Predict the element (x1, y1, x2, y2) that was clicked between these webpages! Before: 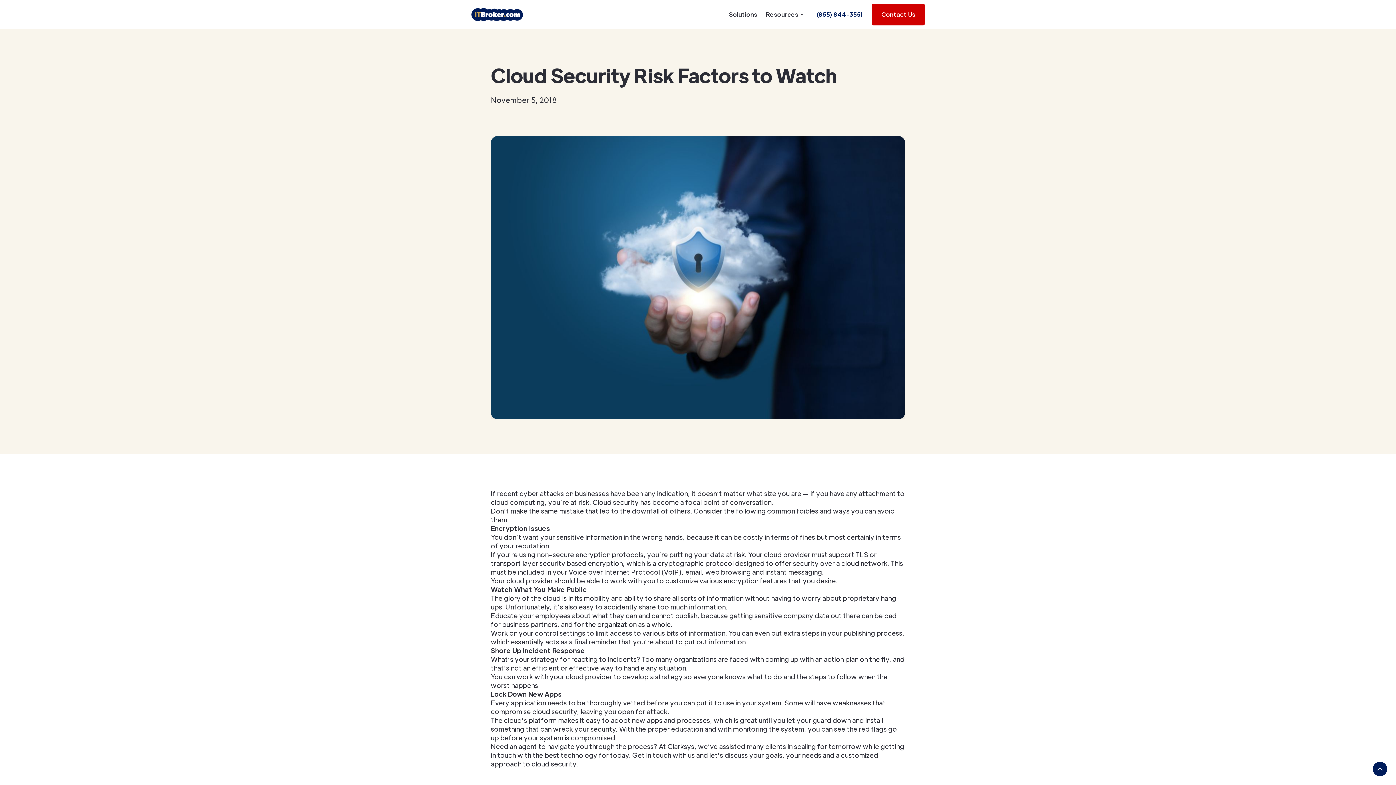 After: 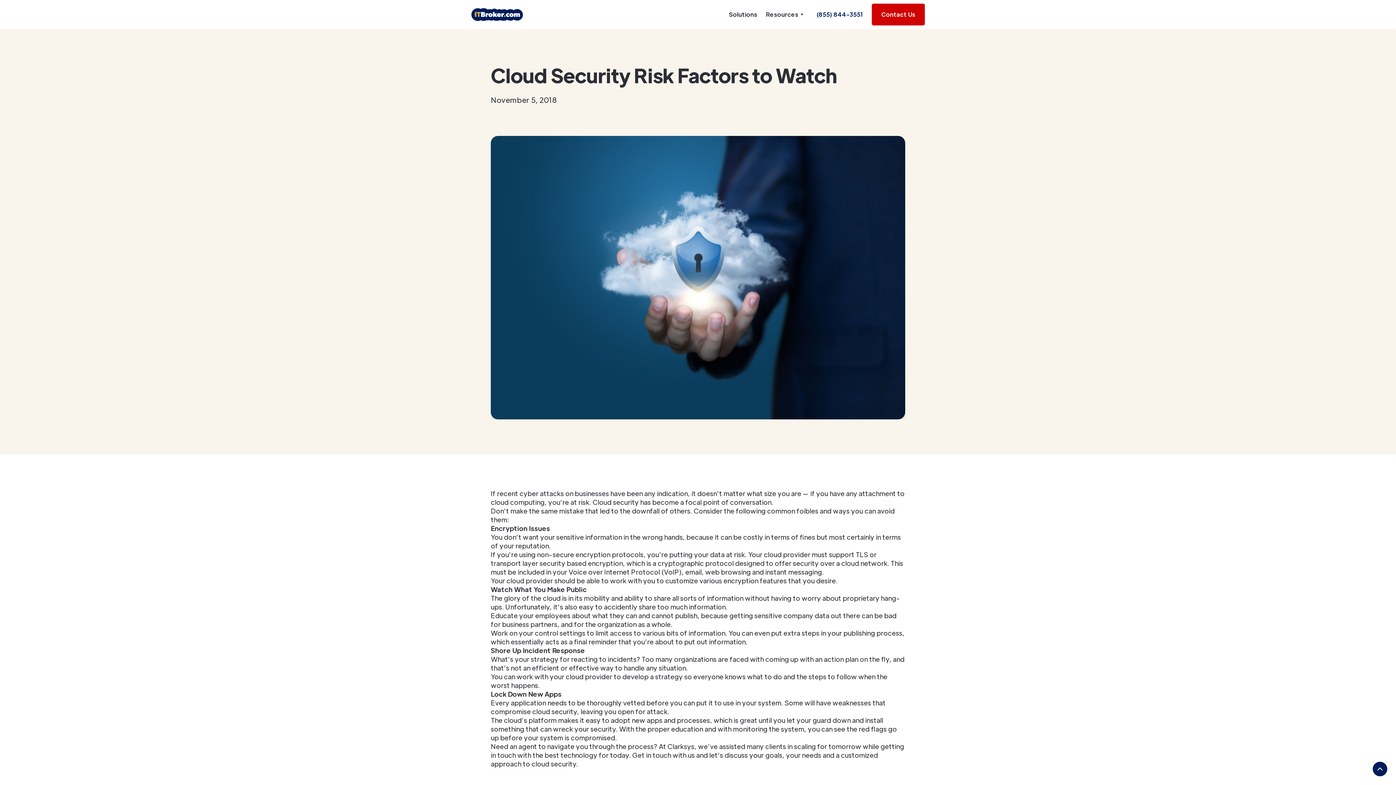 Action: bbox: (816, 10, 863, 18) label: (855) 844-3551
